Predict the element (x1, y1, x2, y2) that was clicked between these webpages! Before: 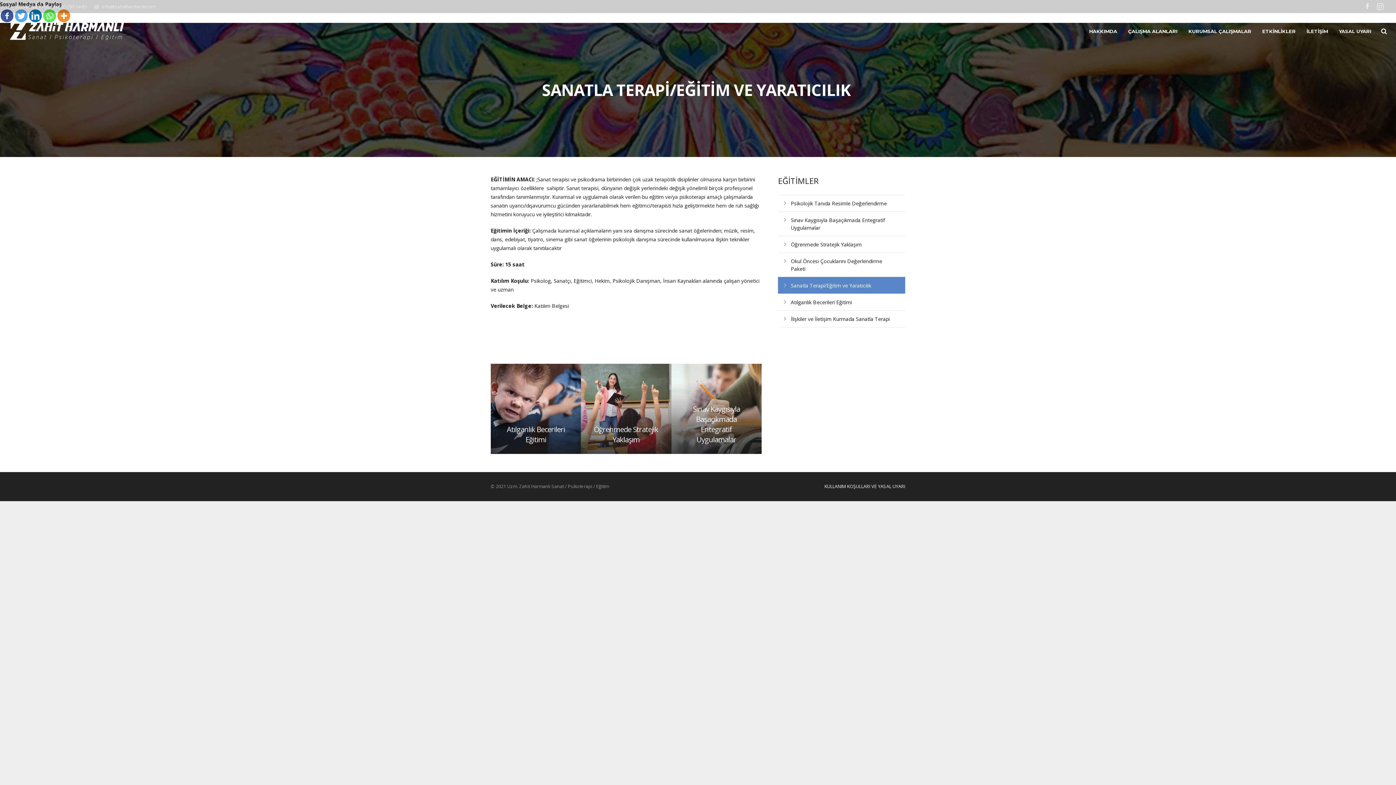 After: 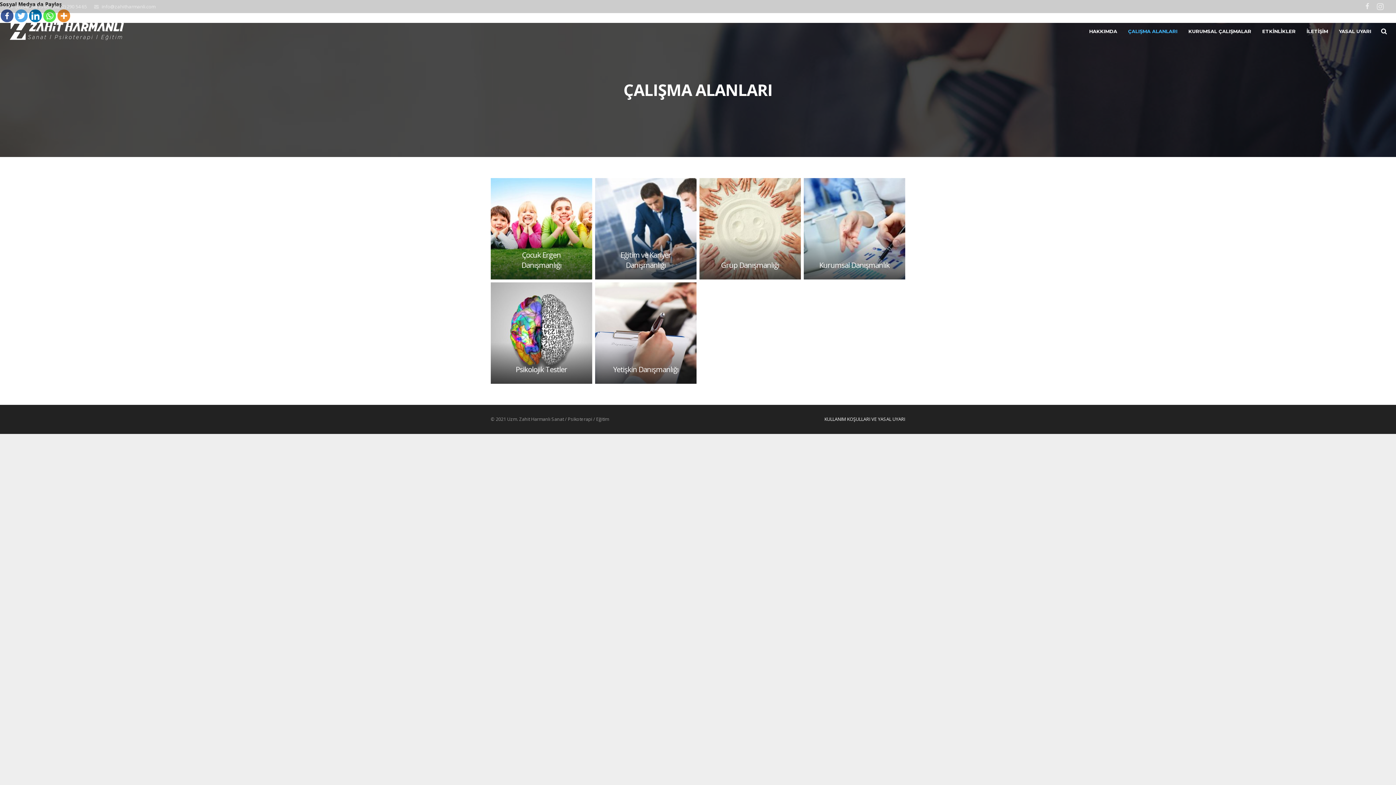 Action: bbox: (1122, 13, 1183, 49) label: ÇALIŞMA ALANLARI